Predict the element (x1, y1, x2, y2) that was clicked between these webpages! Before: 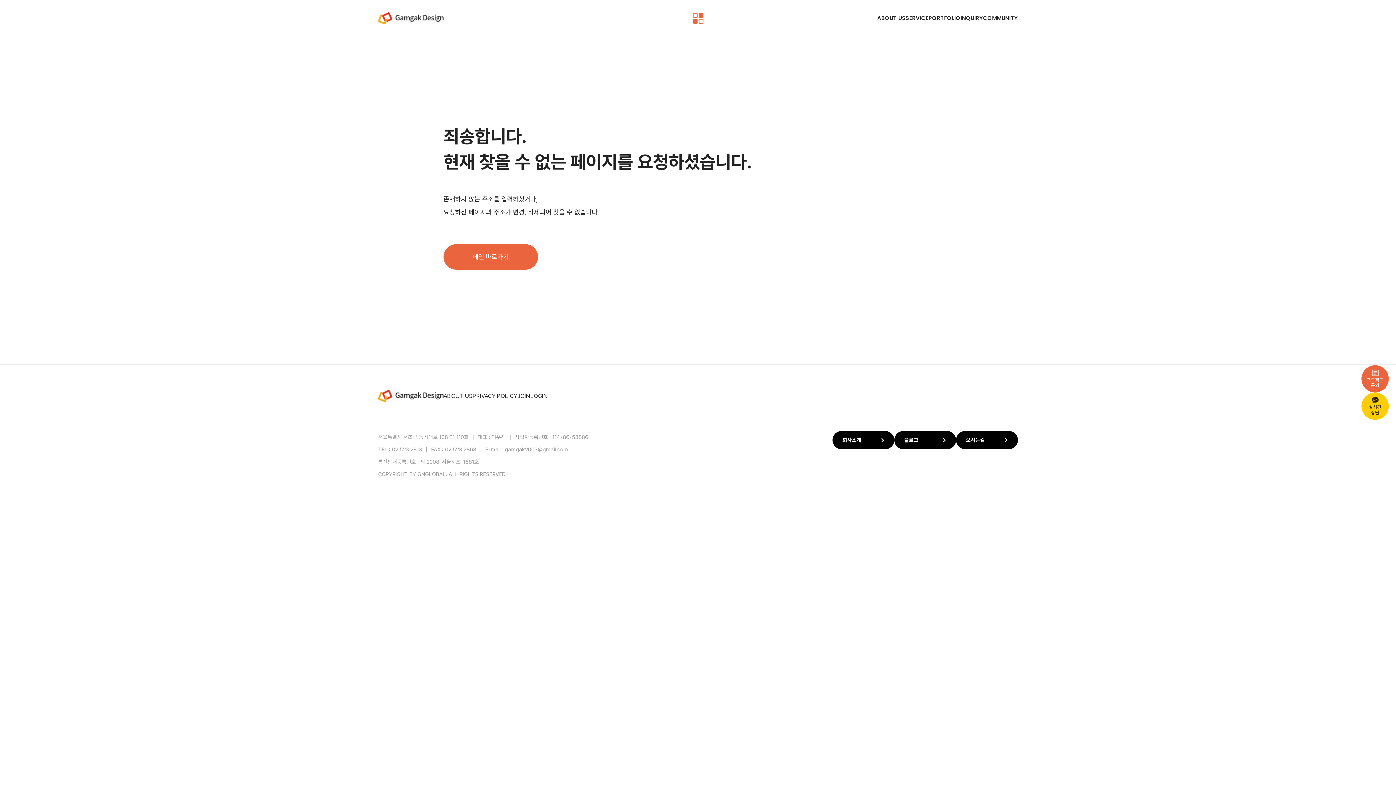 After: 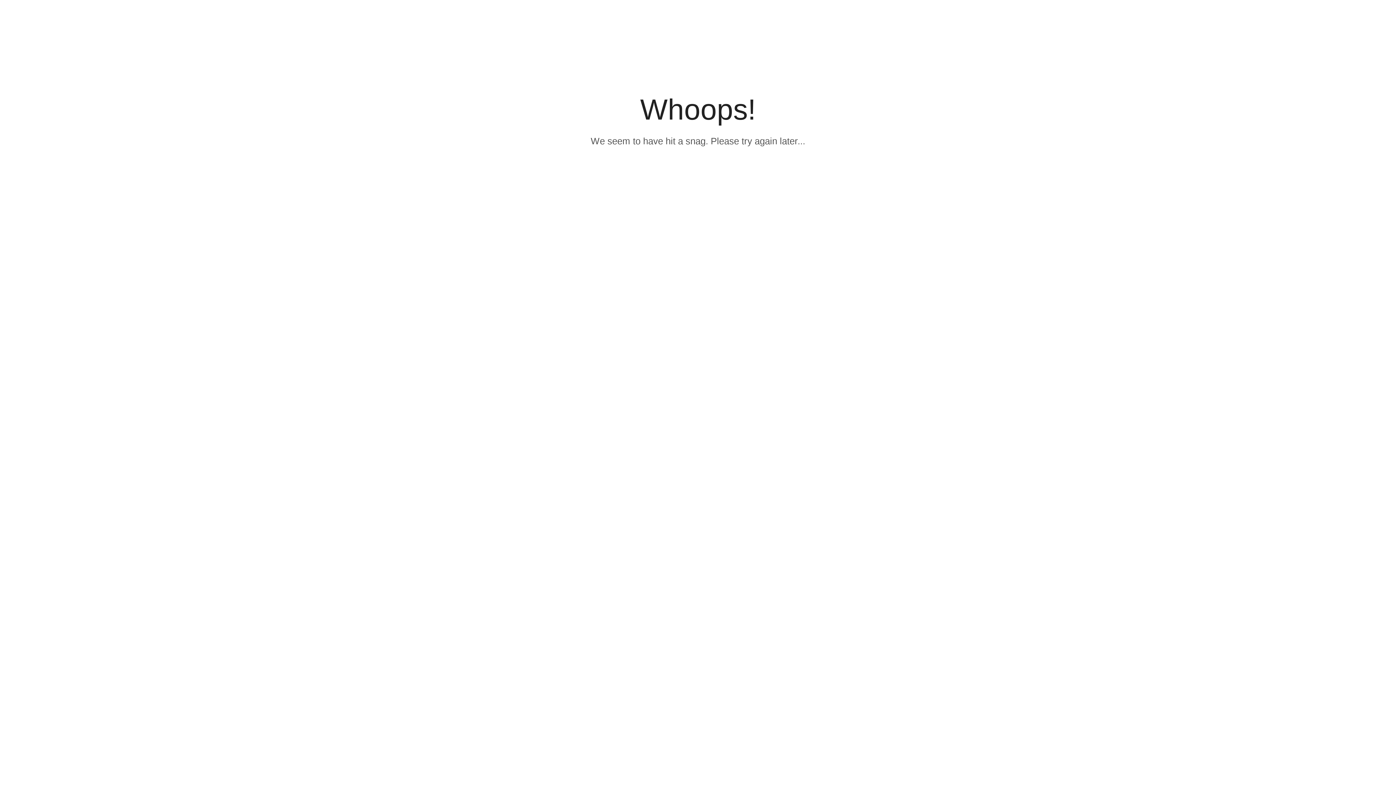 Action: label: LOGIN bbox: (530, 392, 548, 399)